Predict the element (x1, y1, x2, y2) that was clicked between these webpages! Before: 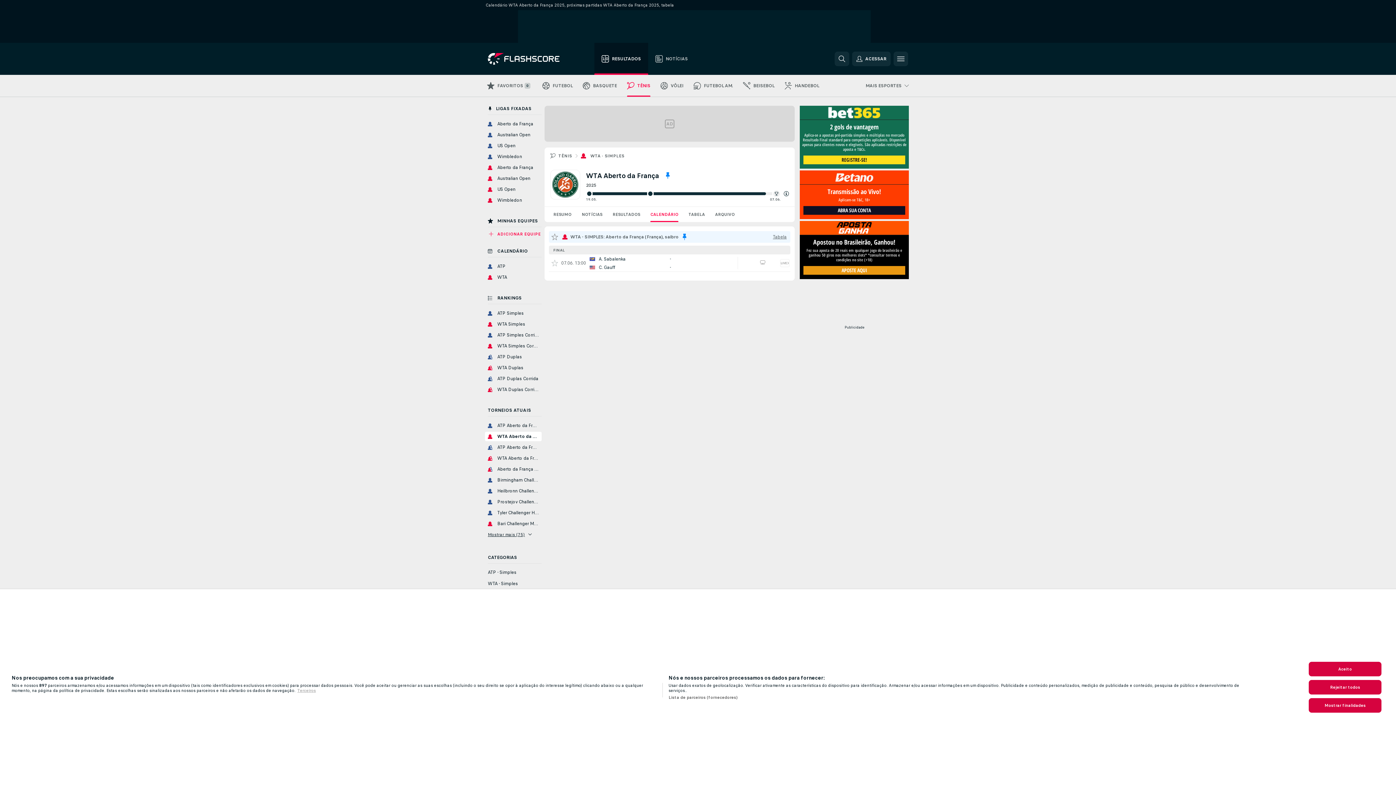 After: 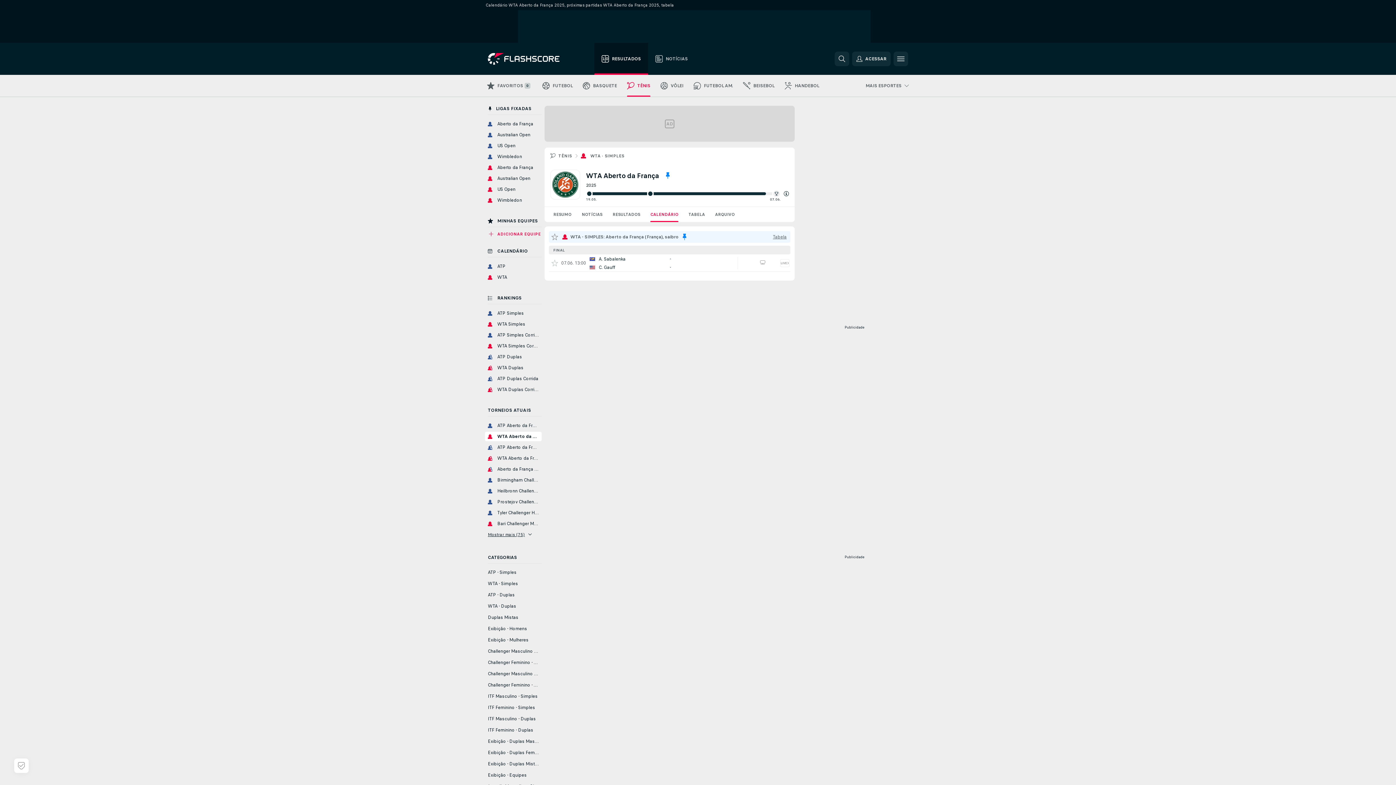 Action: bbox: (1309, 662, 1381, 676) label: Aceito